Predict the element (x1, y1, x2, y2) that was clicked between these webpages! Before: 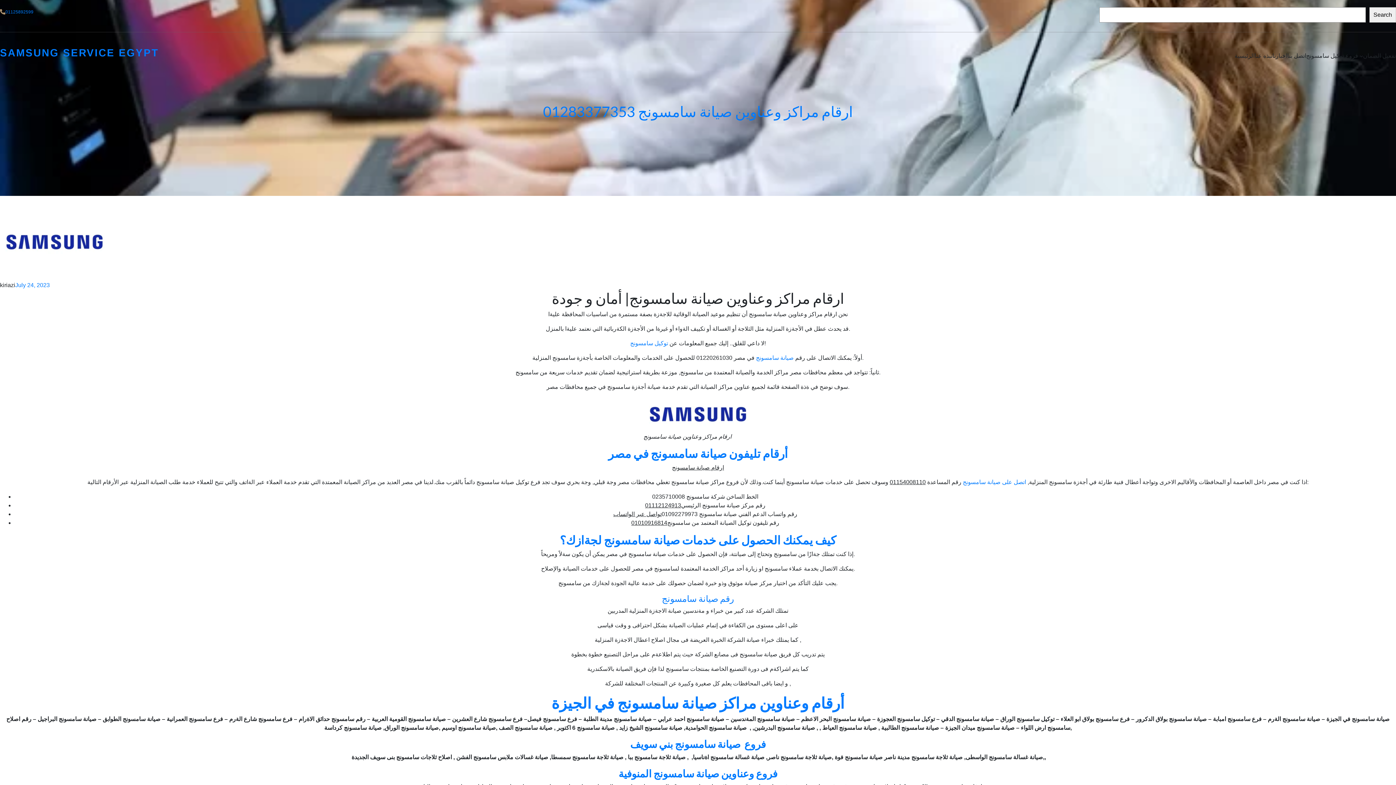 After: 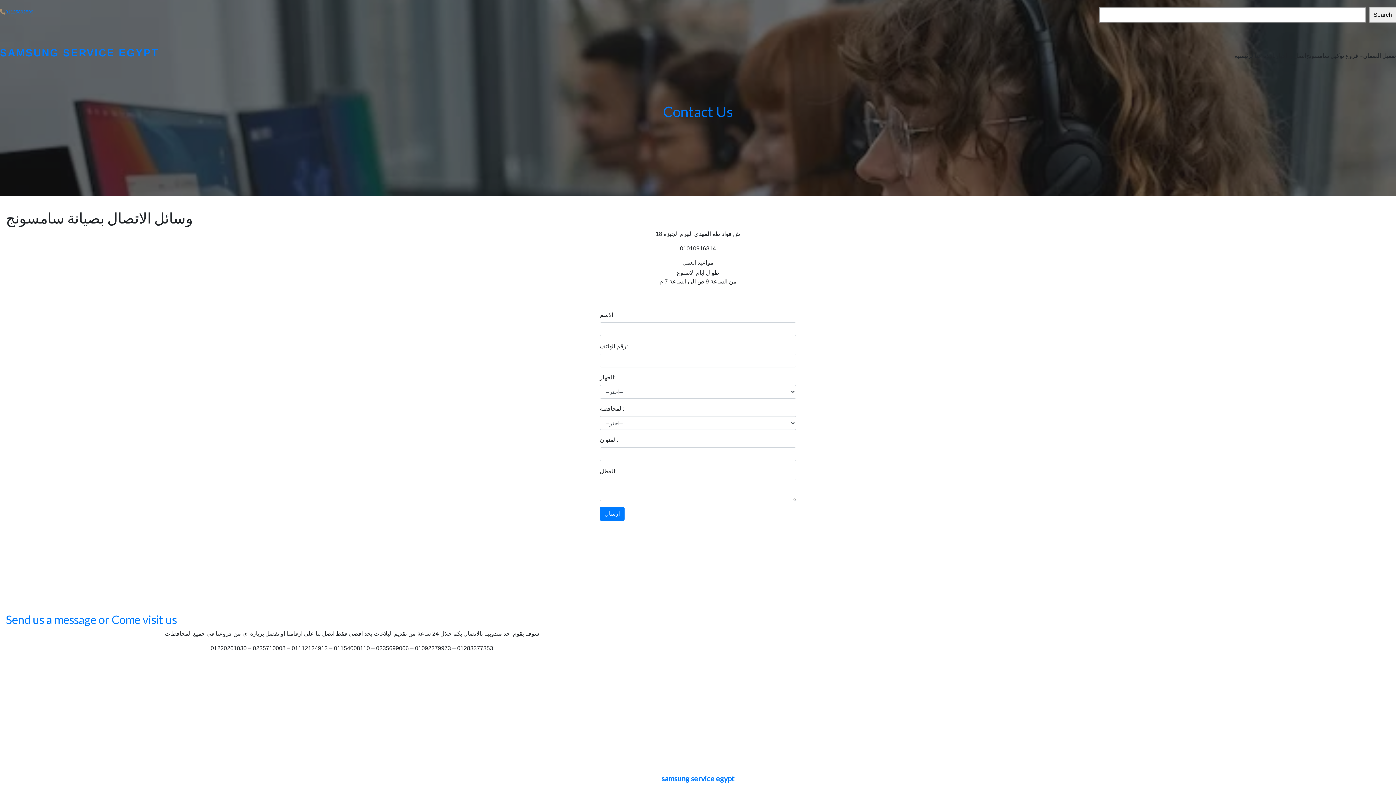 Action: label: اتصل بنا bbox: (1287, 51, 1306, 60)